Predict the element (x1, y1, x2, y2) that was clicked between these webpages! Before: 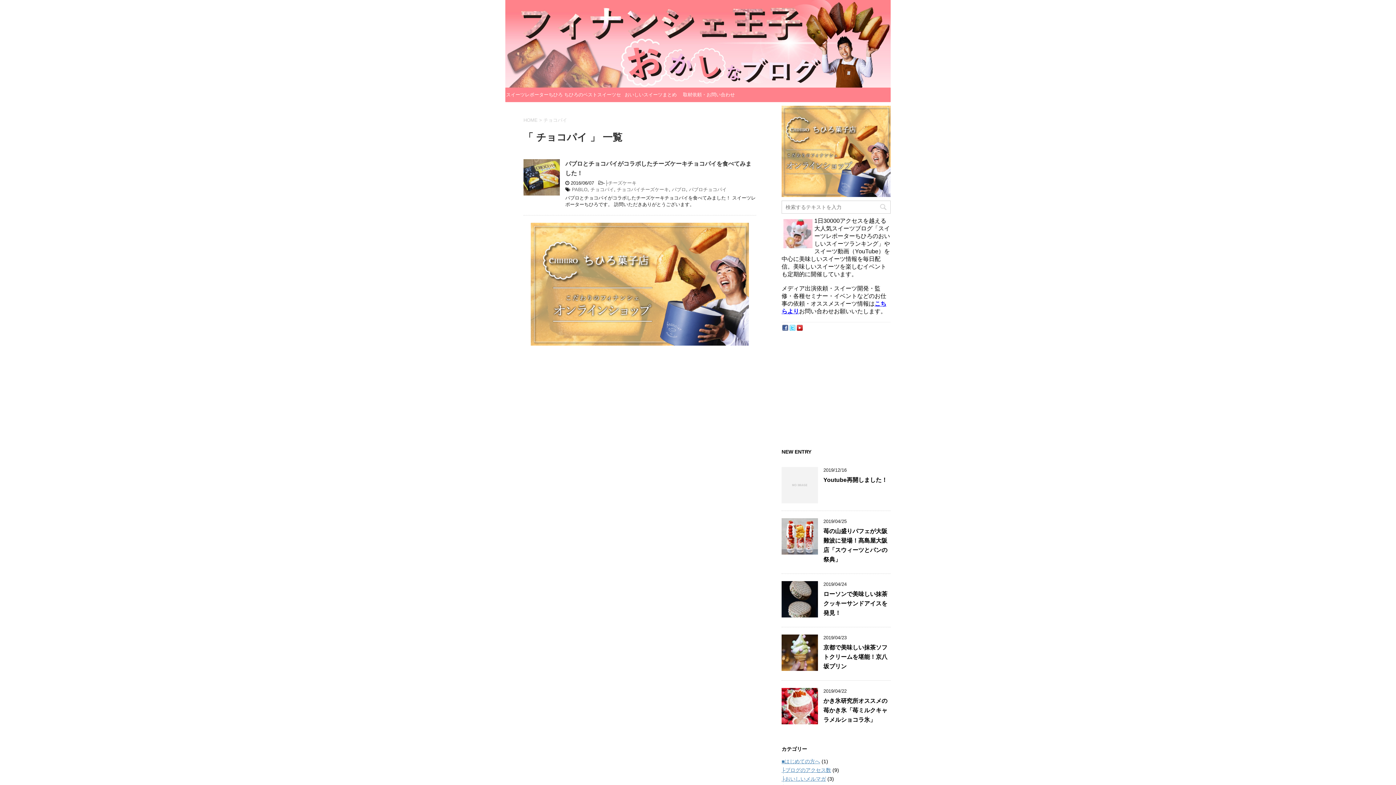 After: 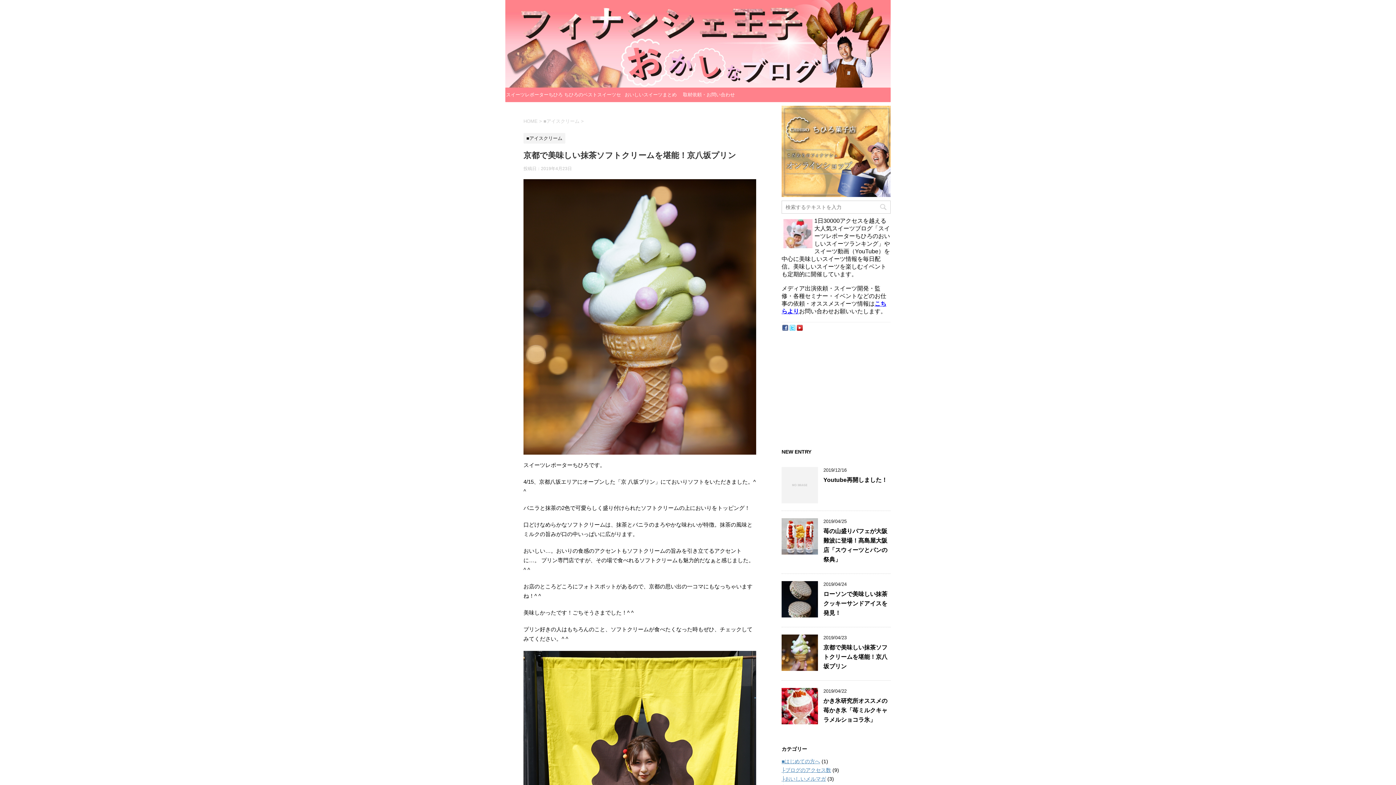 Action: bbox: (781, 664, 818, 670)